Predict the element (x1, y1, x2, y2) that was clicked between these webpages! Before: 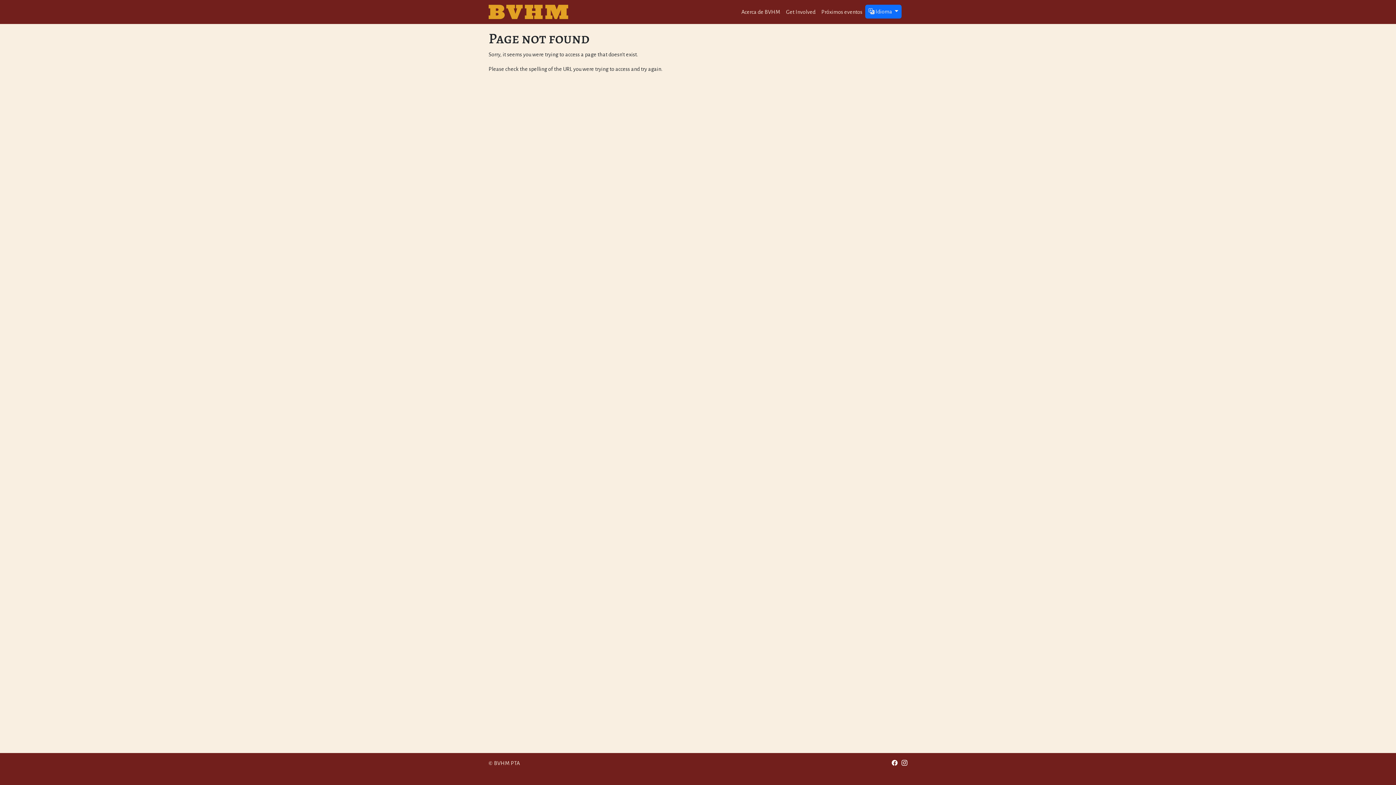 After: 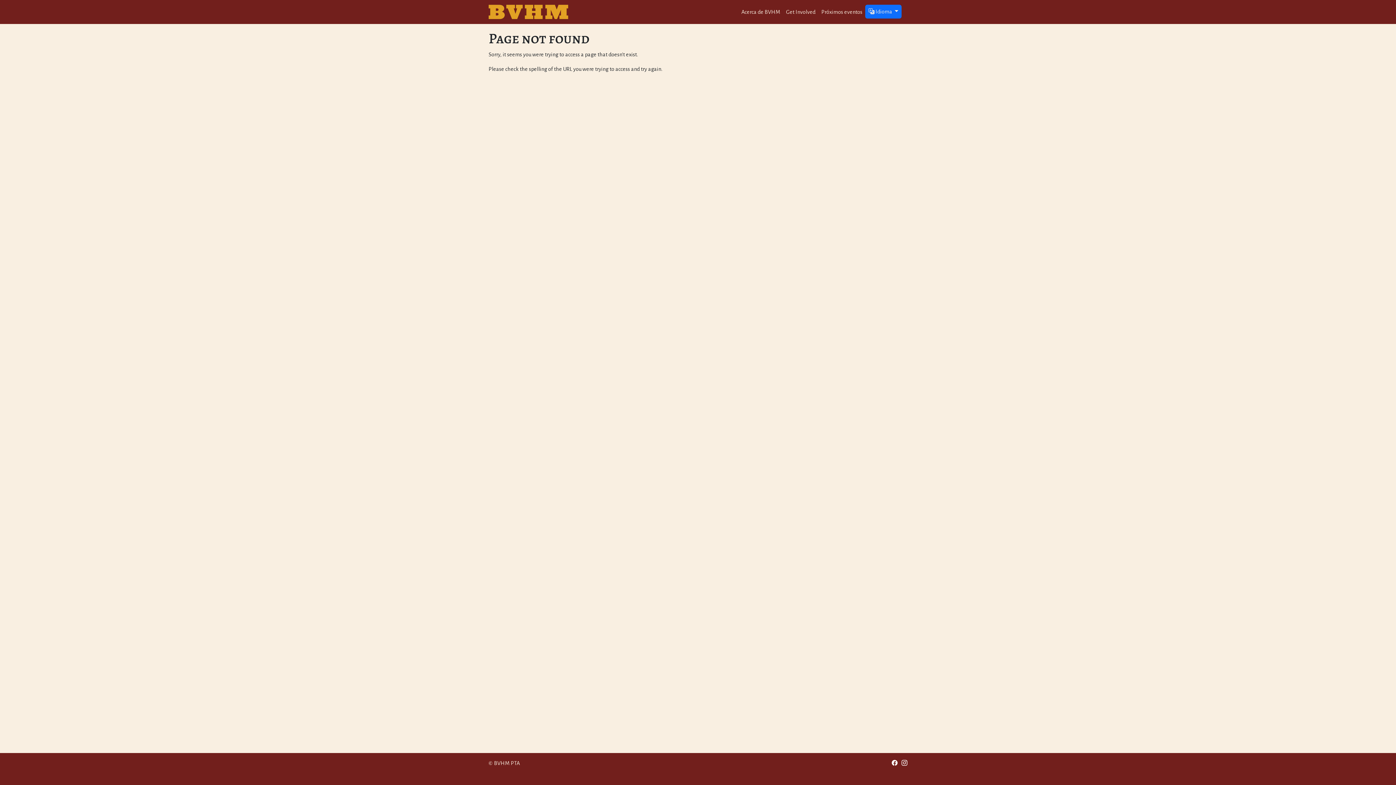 Action: bbox: (901, 759, 907, 768)